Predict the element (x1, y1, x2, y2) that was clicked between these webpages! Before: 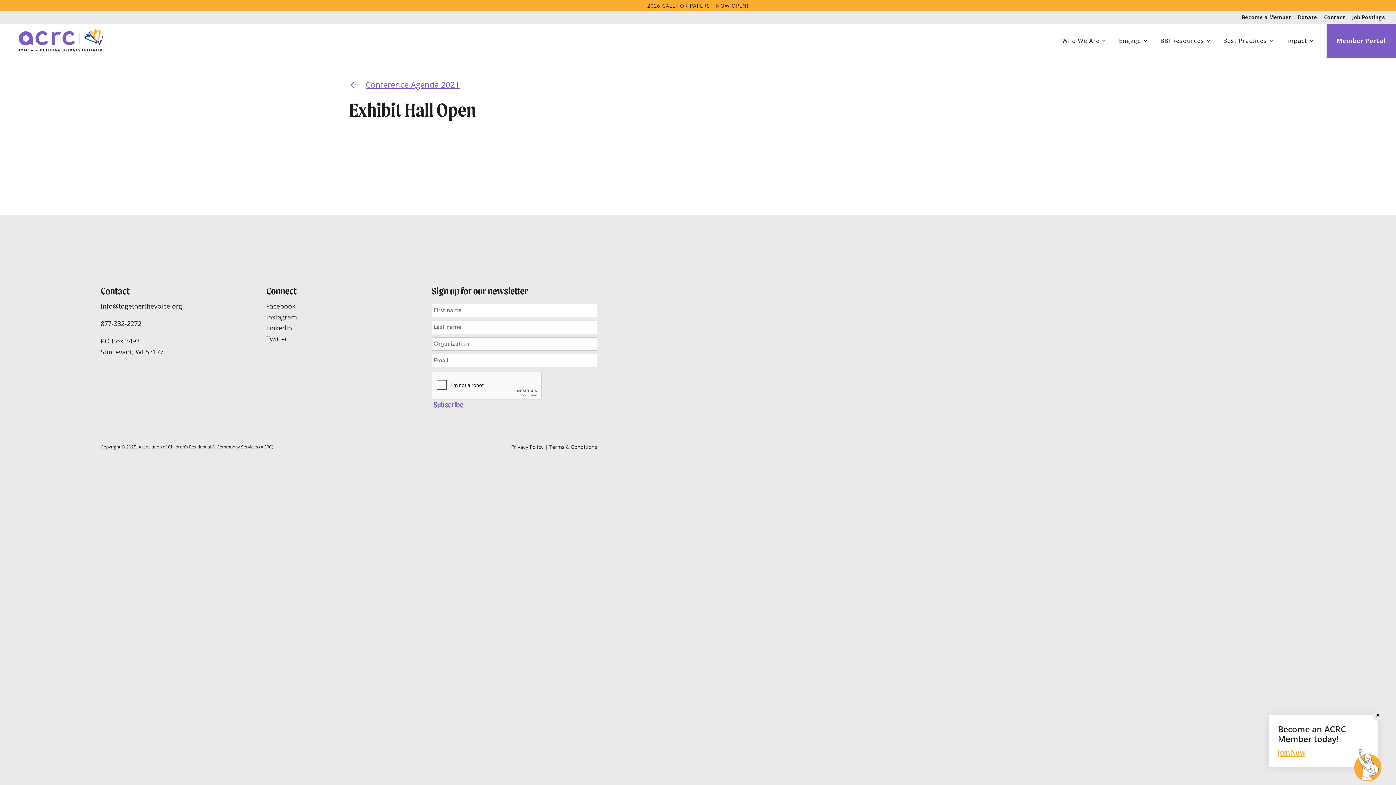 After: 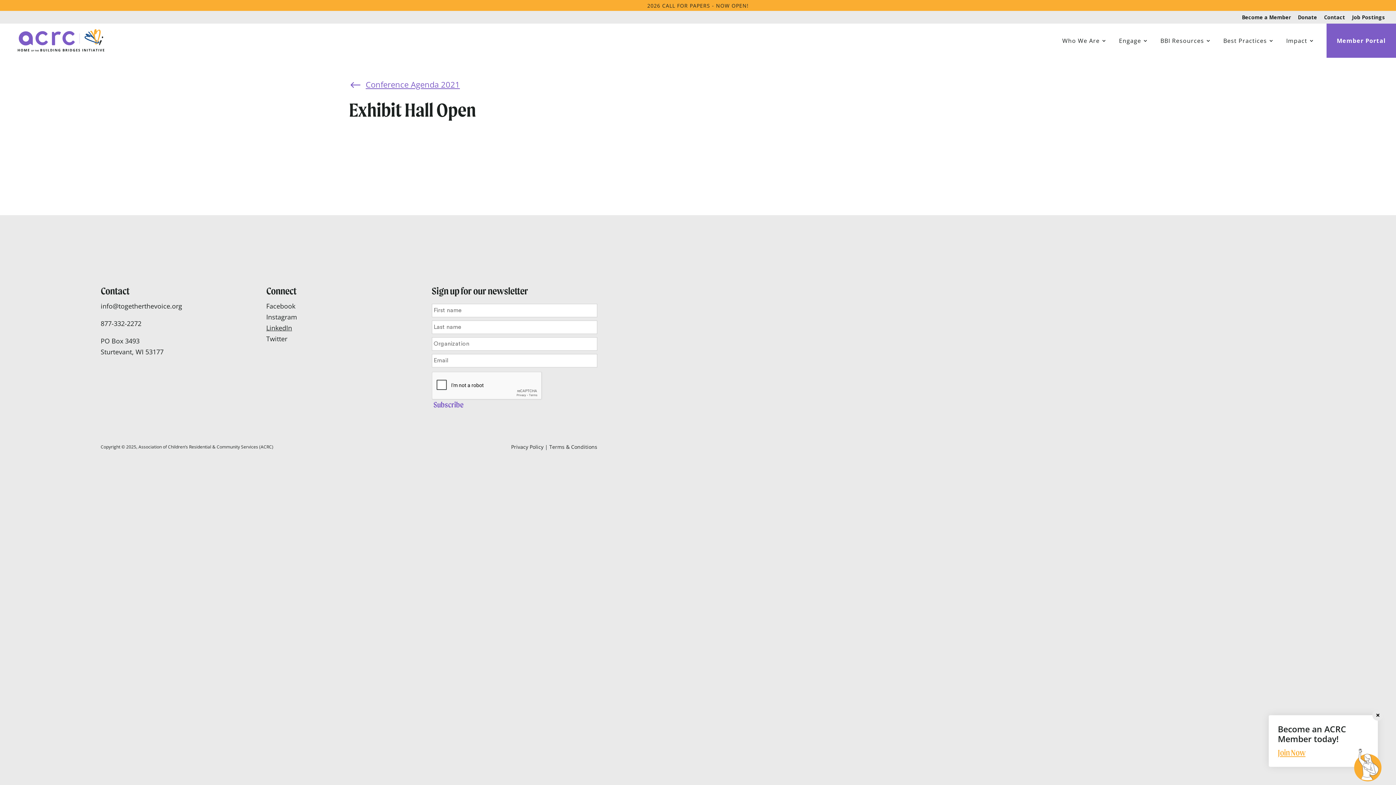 Action: label: LinkedIn bbox: (266, 323, 292, 332)